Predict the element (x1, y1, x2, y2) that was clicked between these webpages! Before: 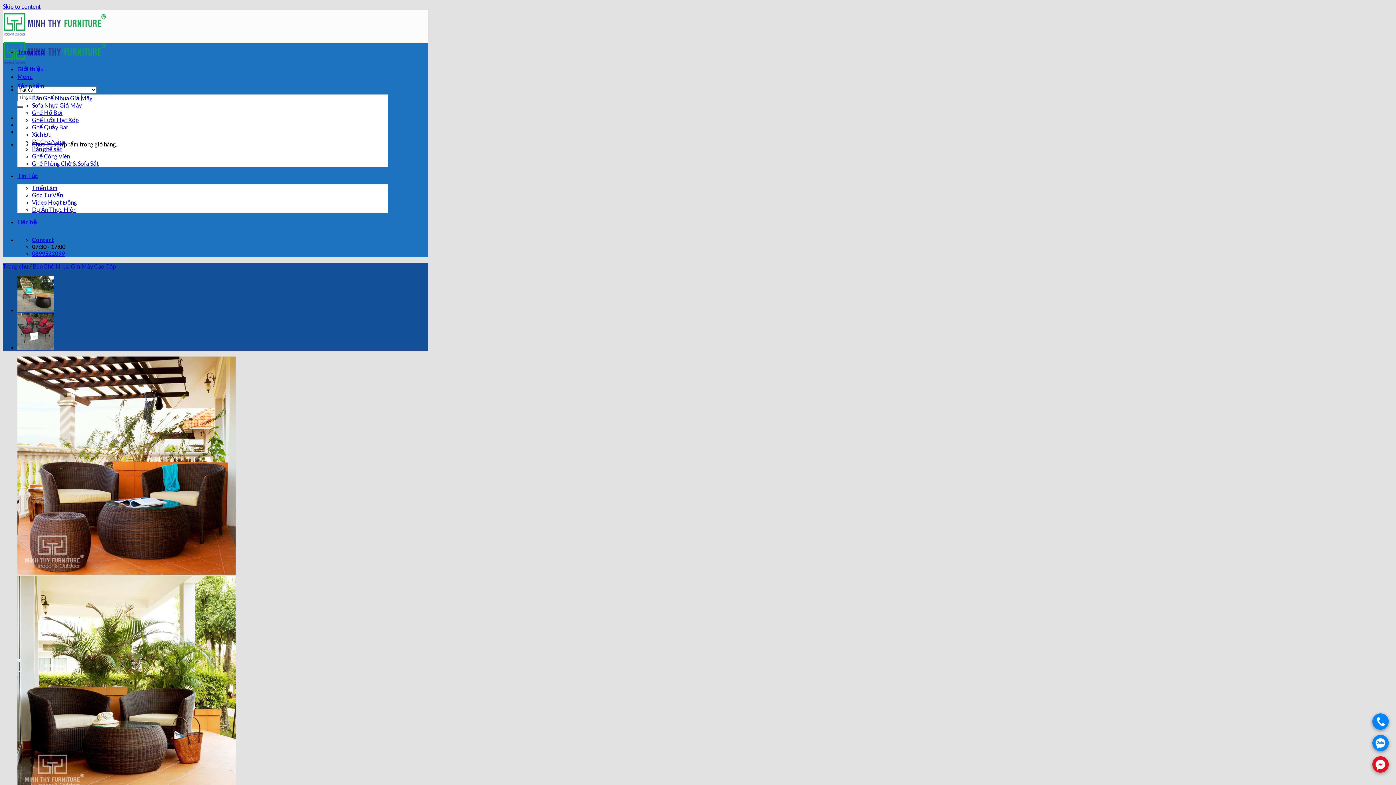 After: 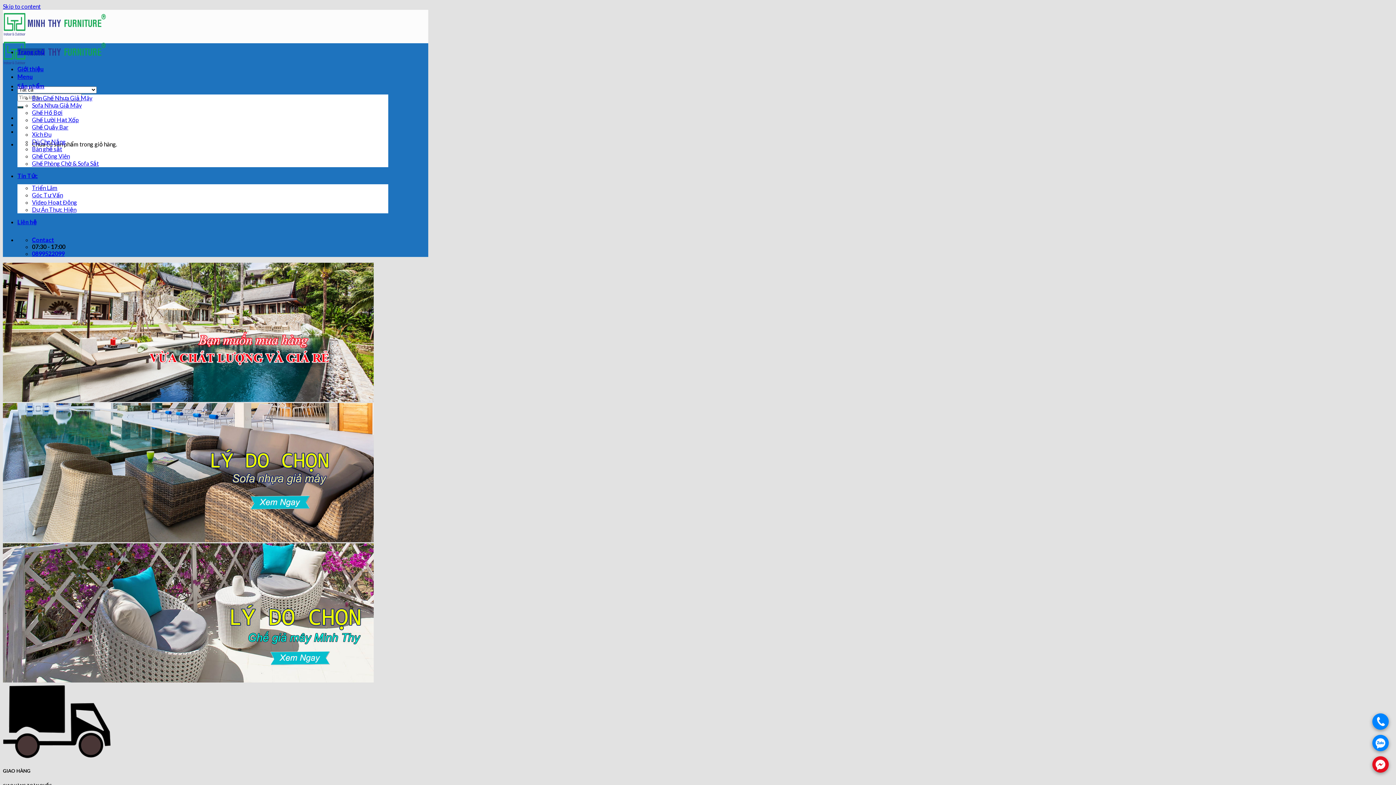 Action: bbox: (2, 262, 28, 269) label: Trang chủ